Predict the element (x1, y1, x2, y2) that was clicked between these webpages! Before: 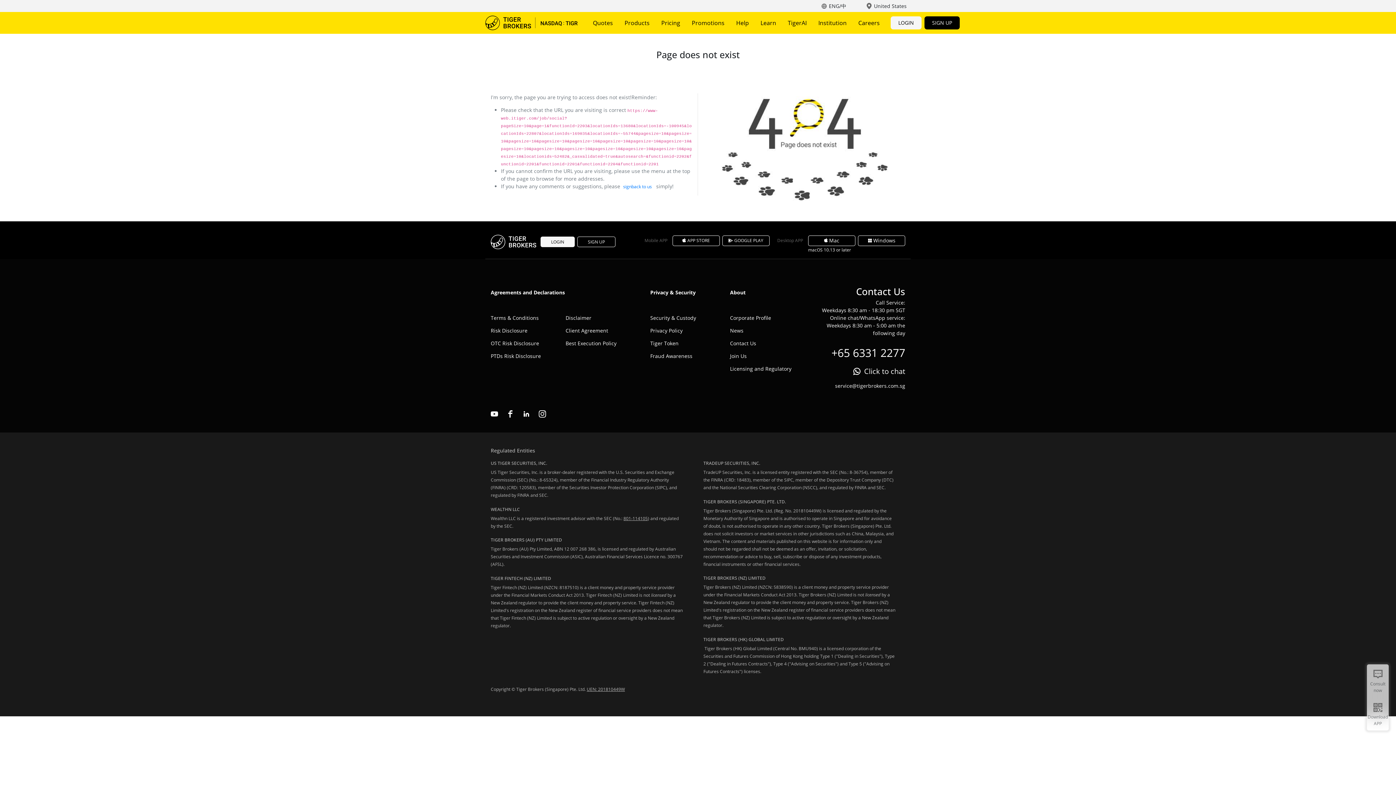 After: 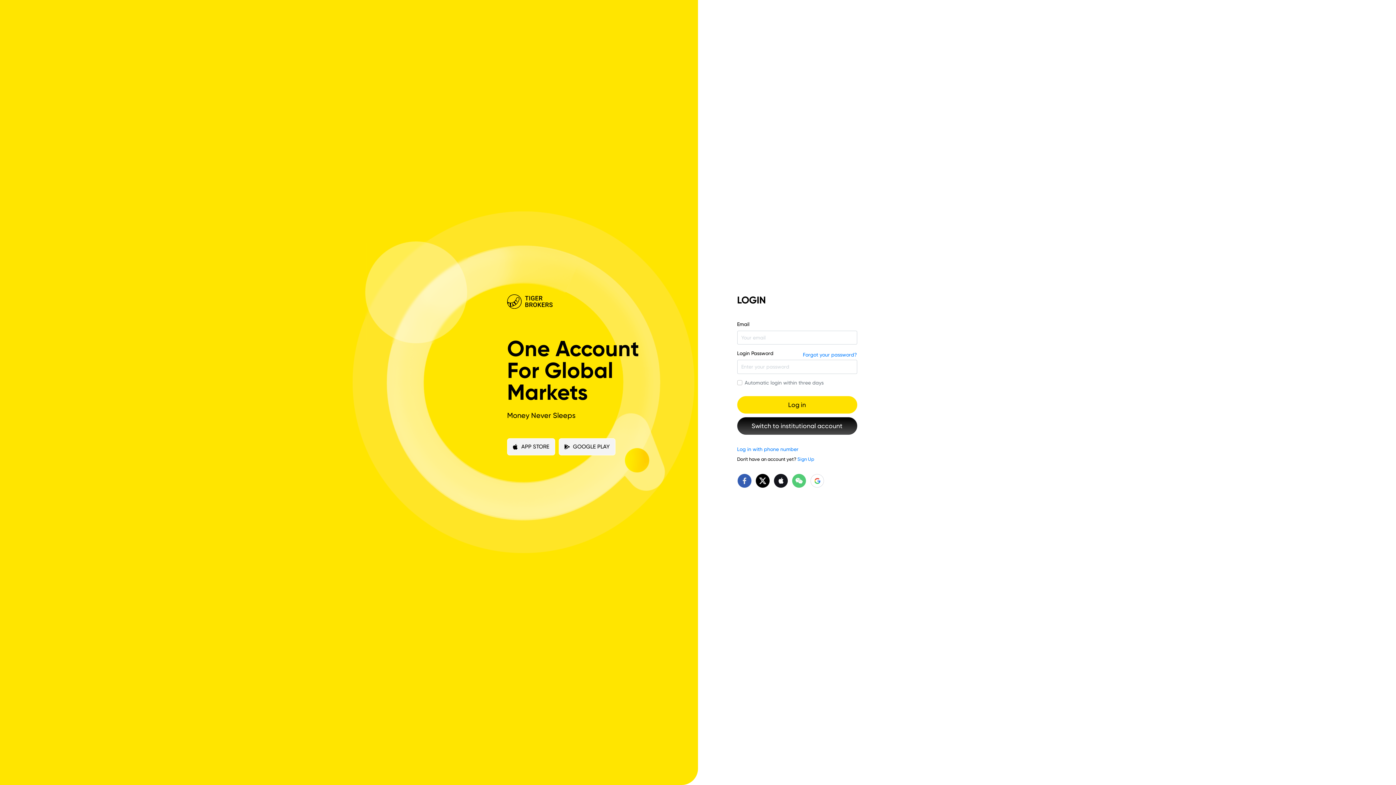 Action: bbox: (890, 16, 921, 29) label: LOGIN